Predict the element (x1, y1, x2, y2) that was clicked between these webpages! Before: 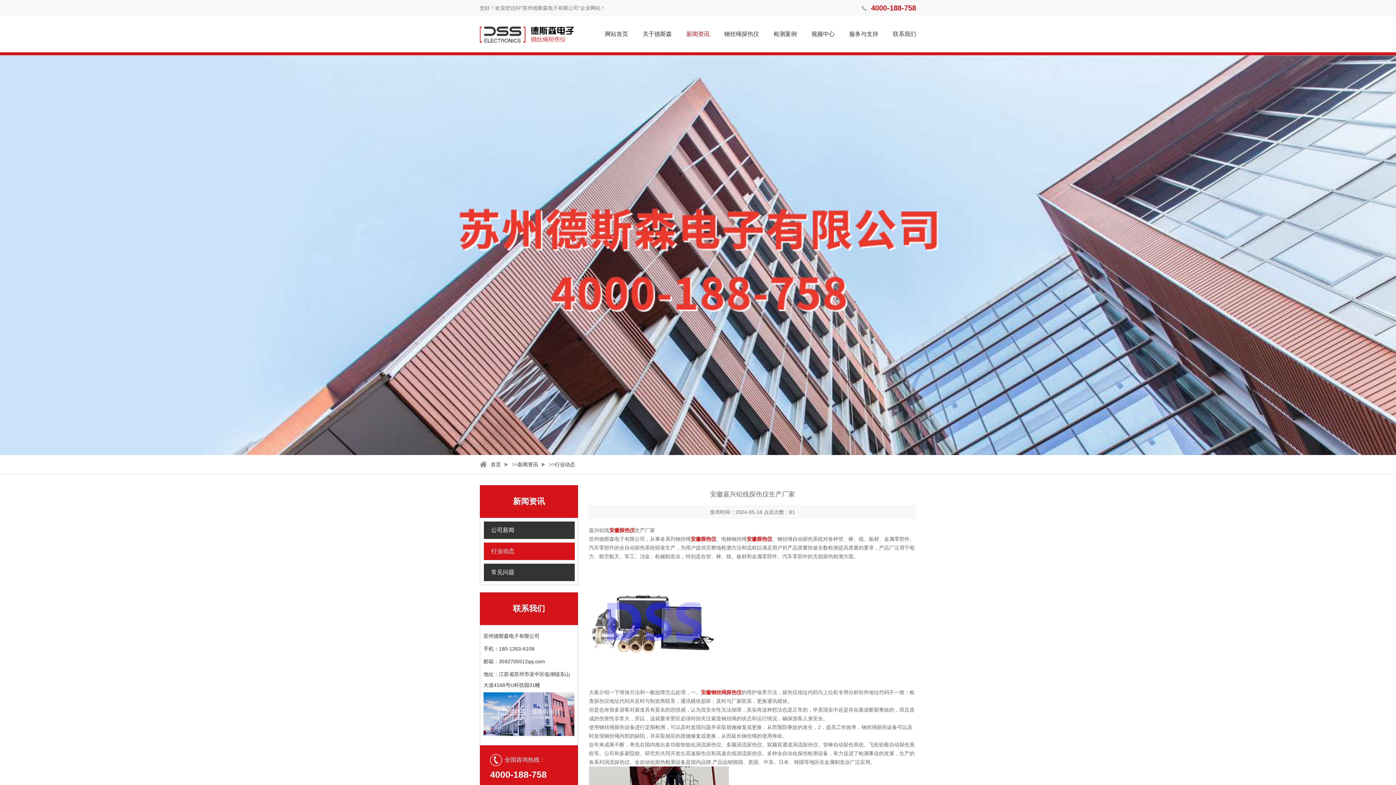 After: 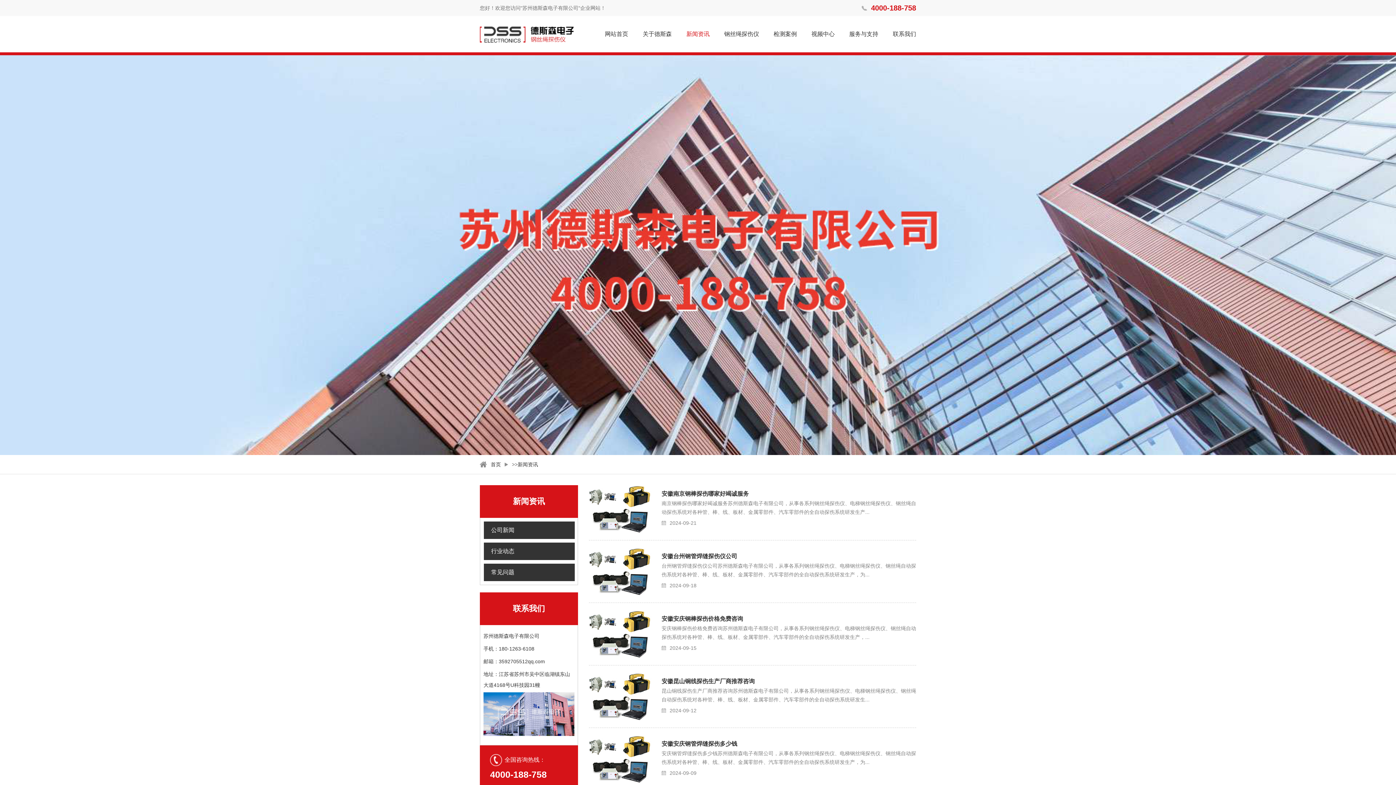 Action: label: 新闻资讯 bbox: (686, 16, 709, 52)